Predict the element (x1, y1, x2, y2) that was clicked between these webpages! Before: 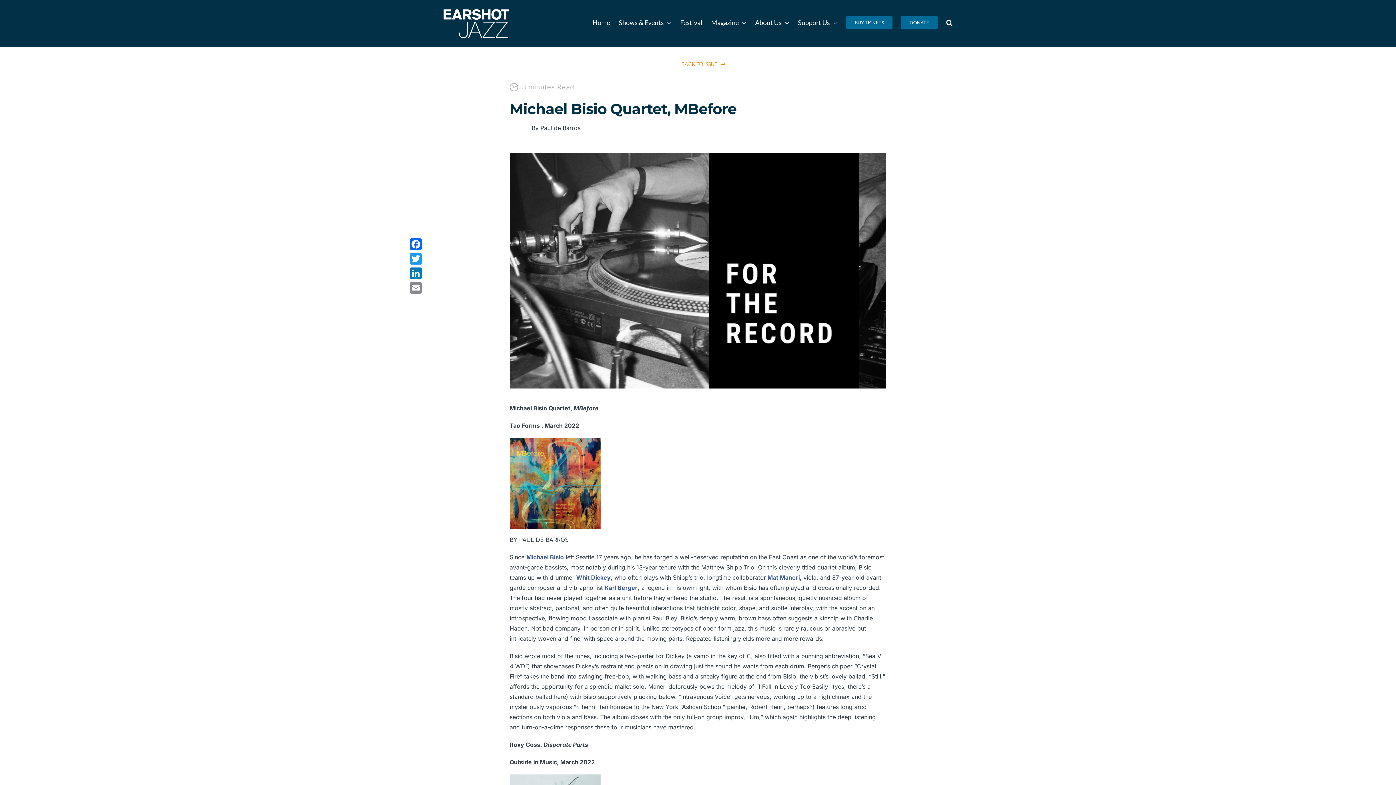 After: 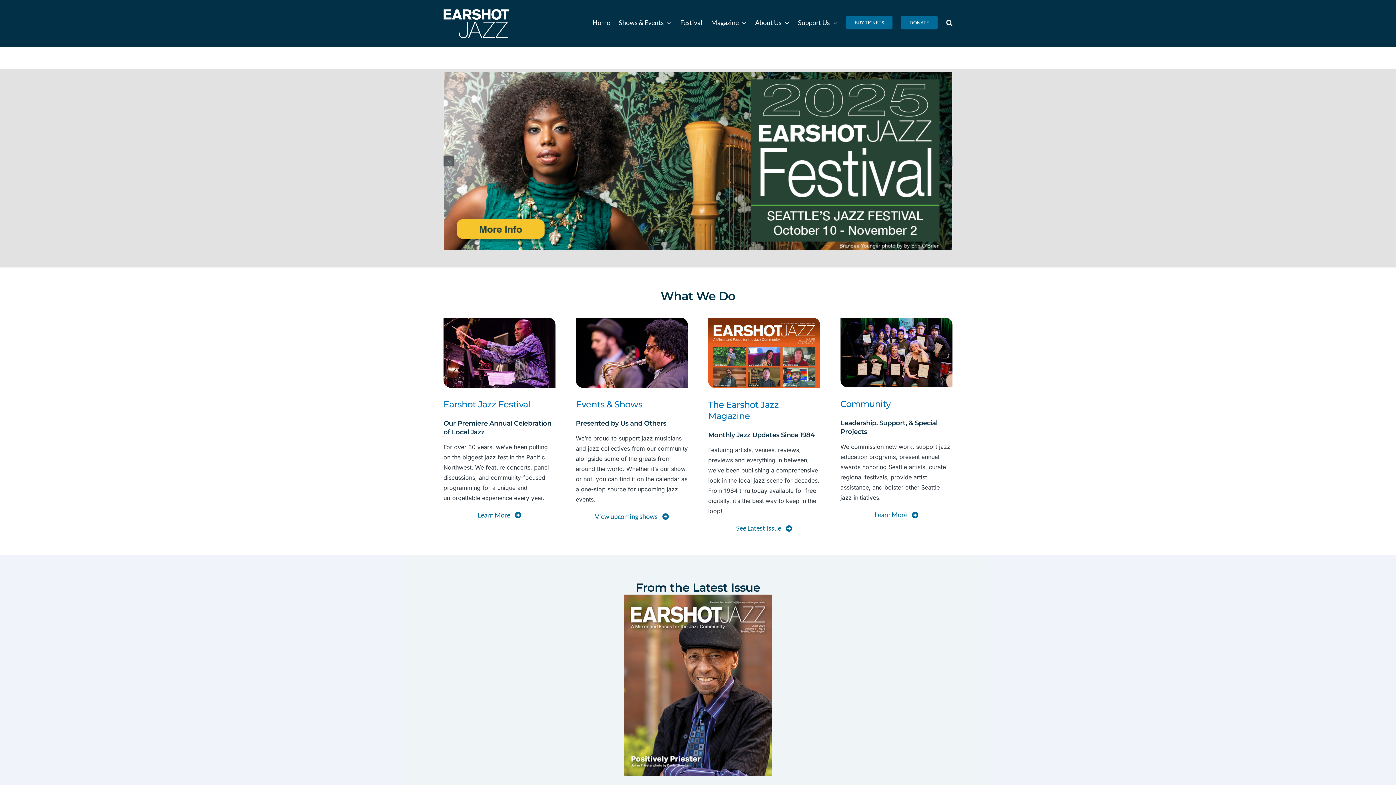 Action: label: Home bbox: (592, 3, 610, 41)